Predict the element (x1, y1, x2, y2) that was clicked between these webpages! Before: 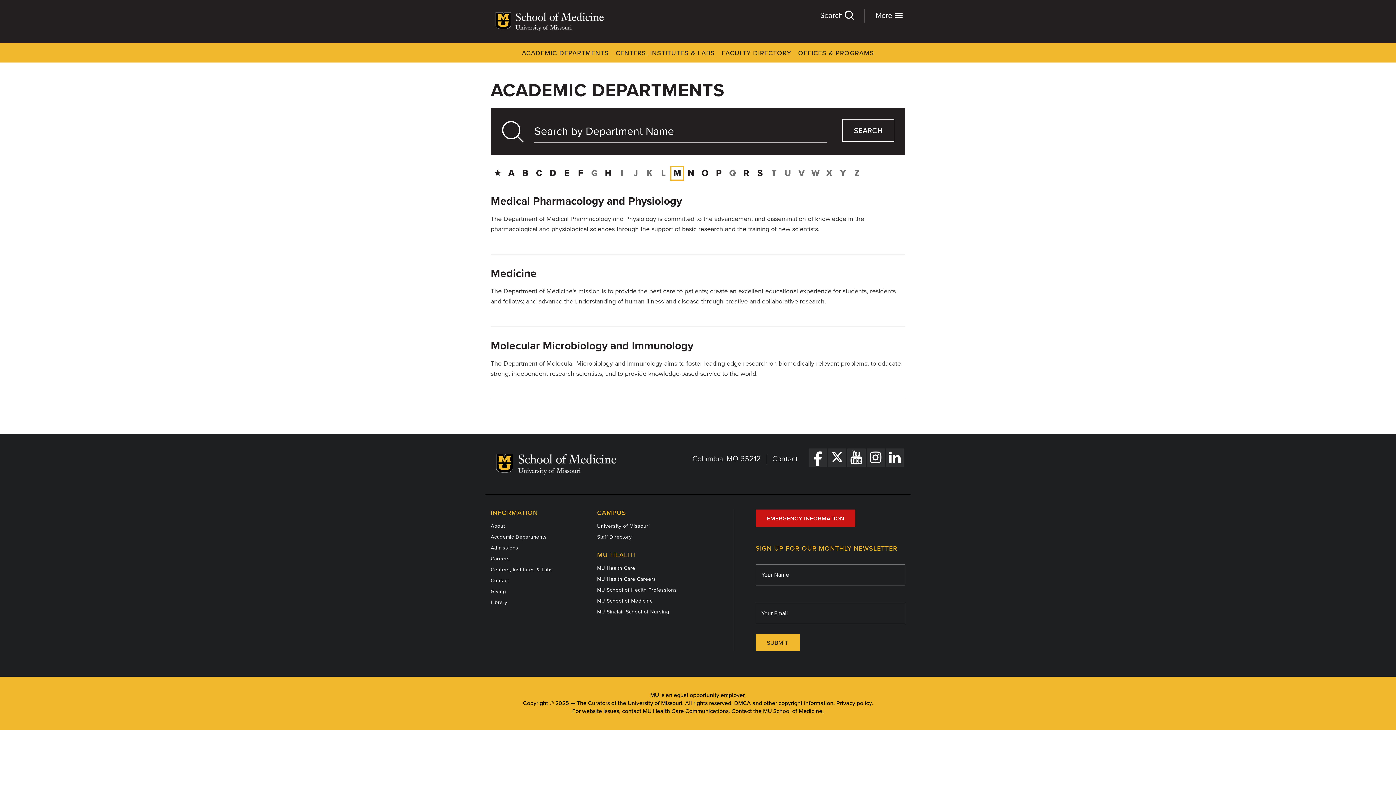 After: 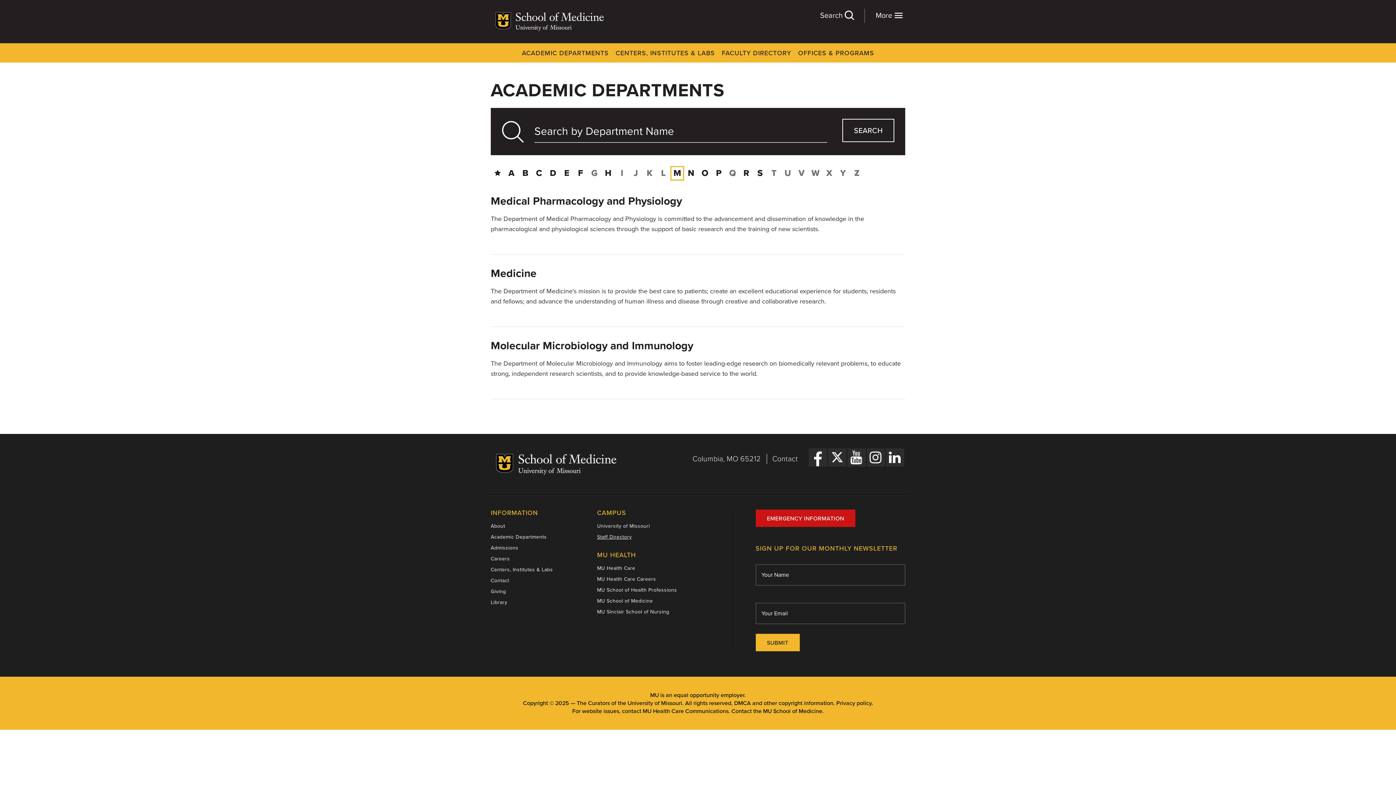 Action: label: Staff Directory bbox: (597, 534, 632, 540)